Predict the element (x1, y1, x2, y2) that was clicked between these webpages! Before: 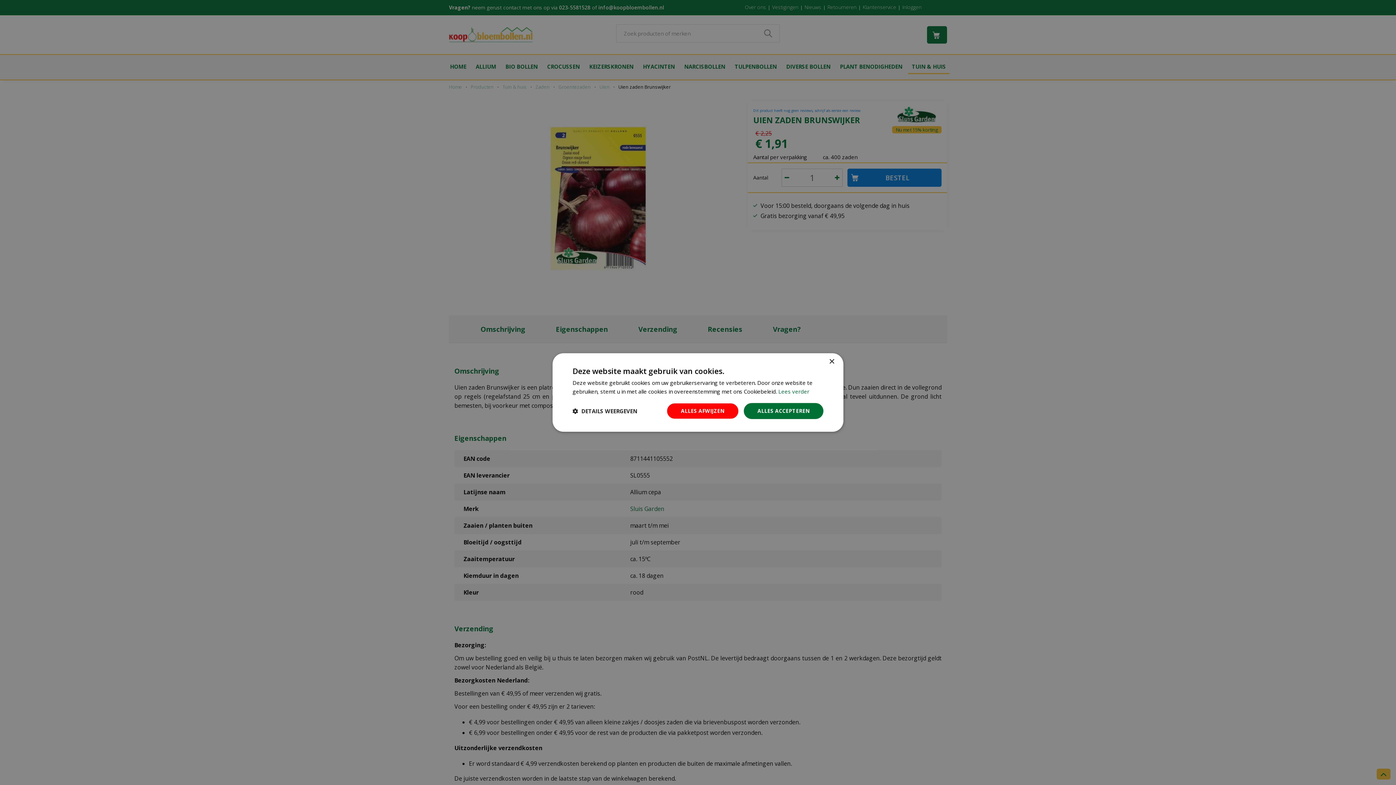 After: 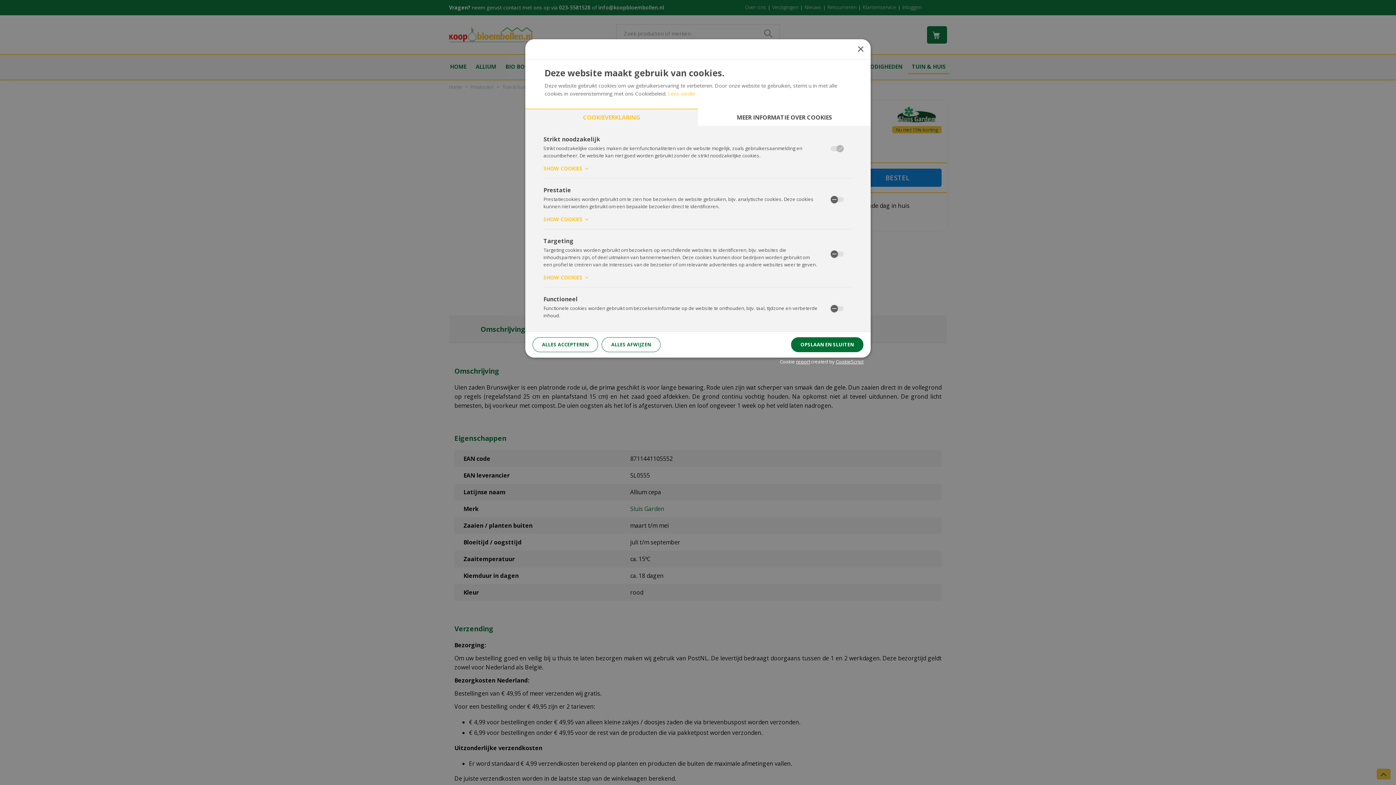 Action: label:  DETAILS WEERGEVEN bbox: (572, 408, 637, 414)